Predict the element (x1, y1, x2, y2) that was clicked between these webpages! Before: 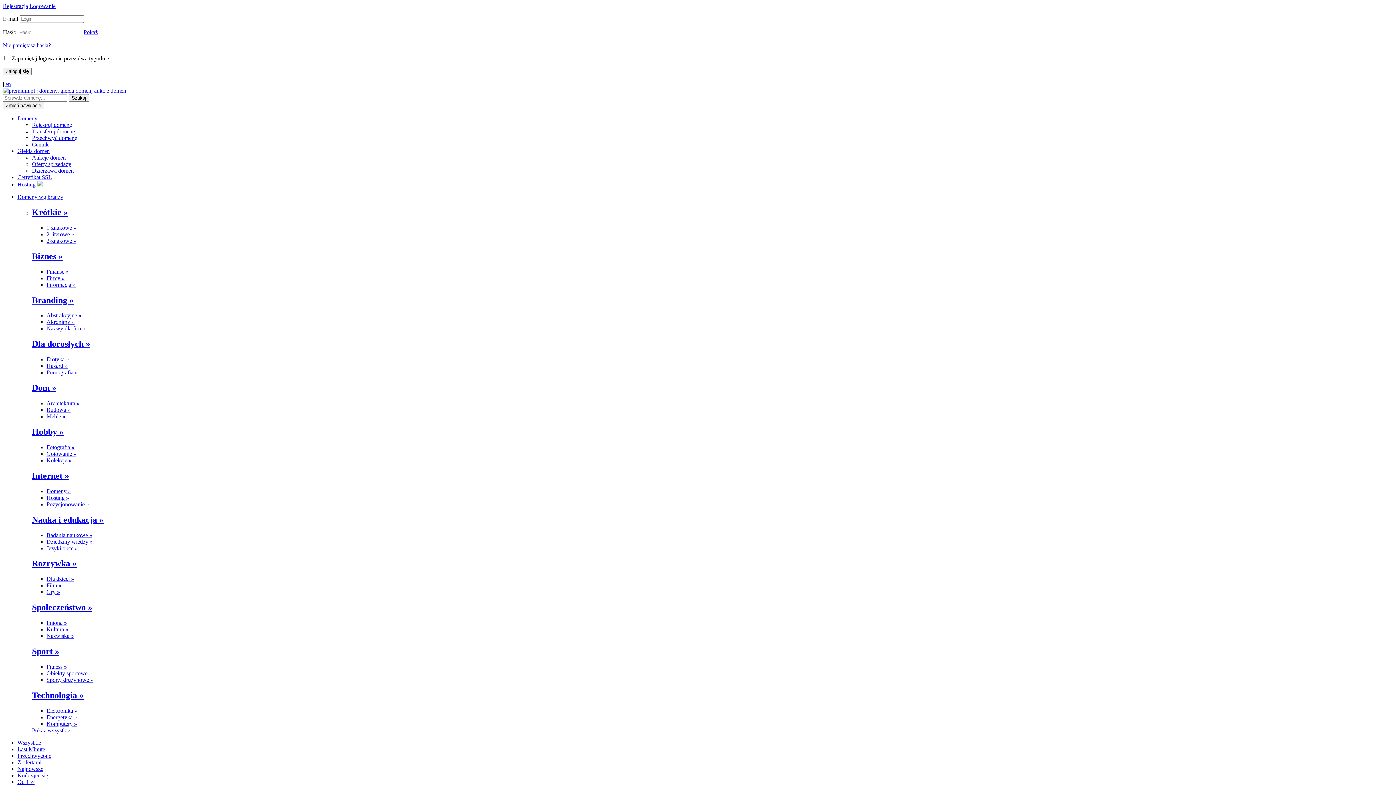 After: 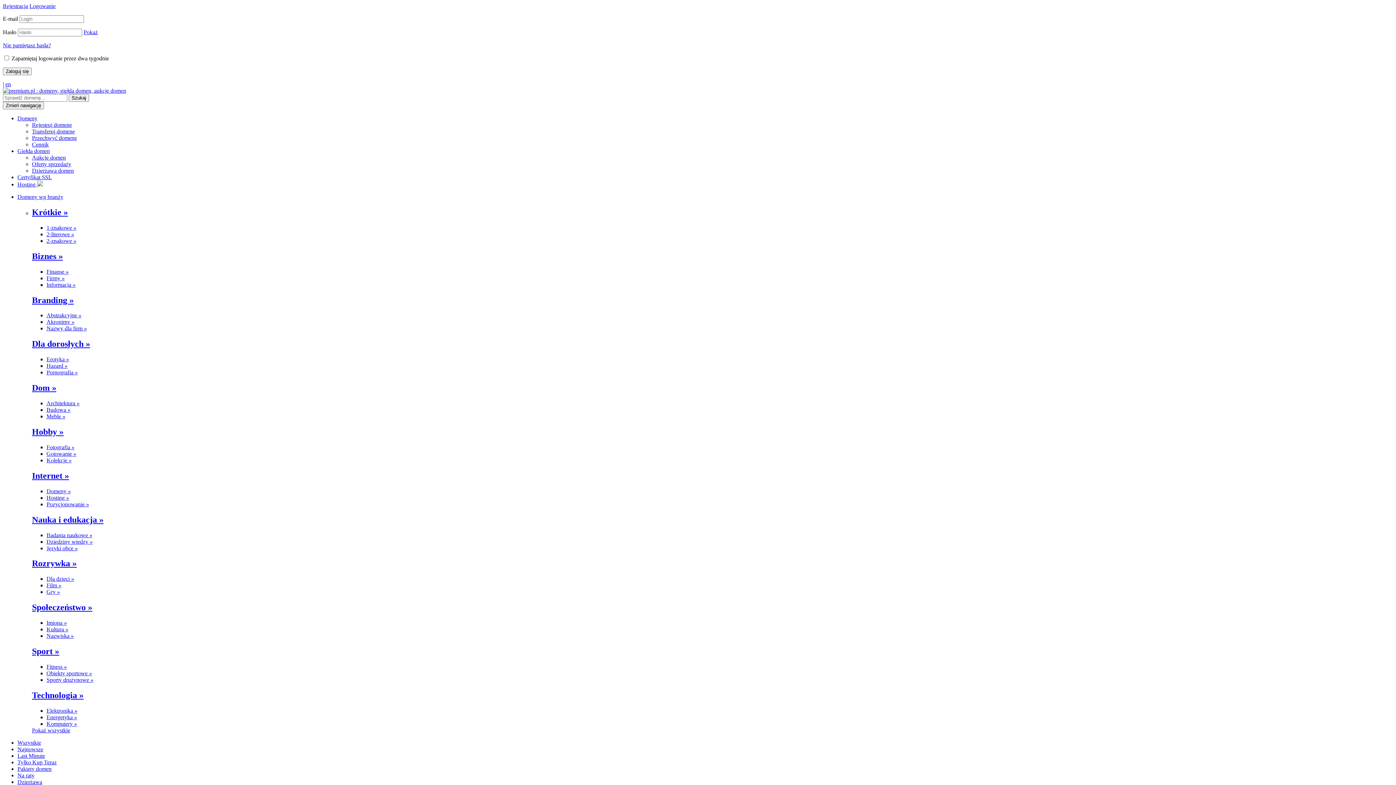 Action: bbox: (46, 670, 92, 676) label: Obiekty sportowe »